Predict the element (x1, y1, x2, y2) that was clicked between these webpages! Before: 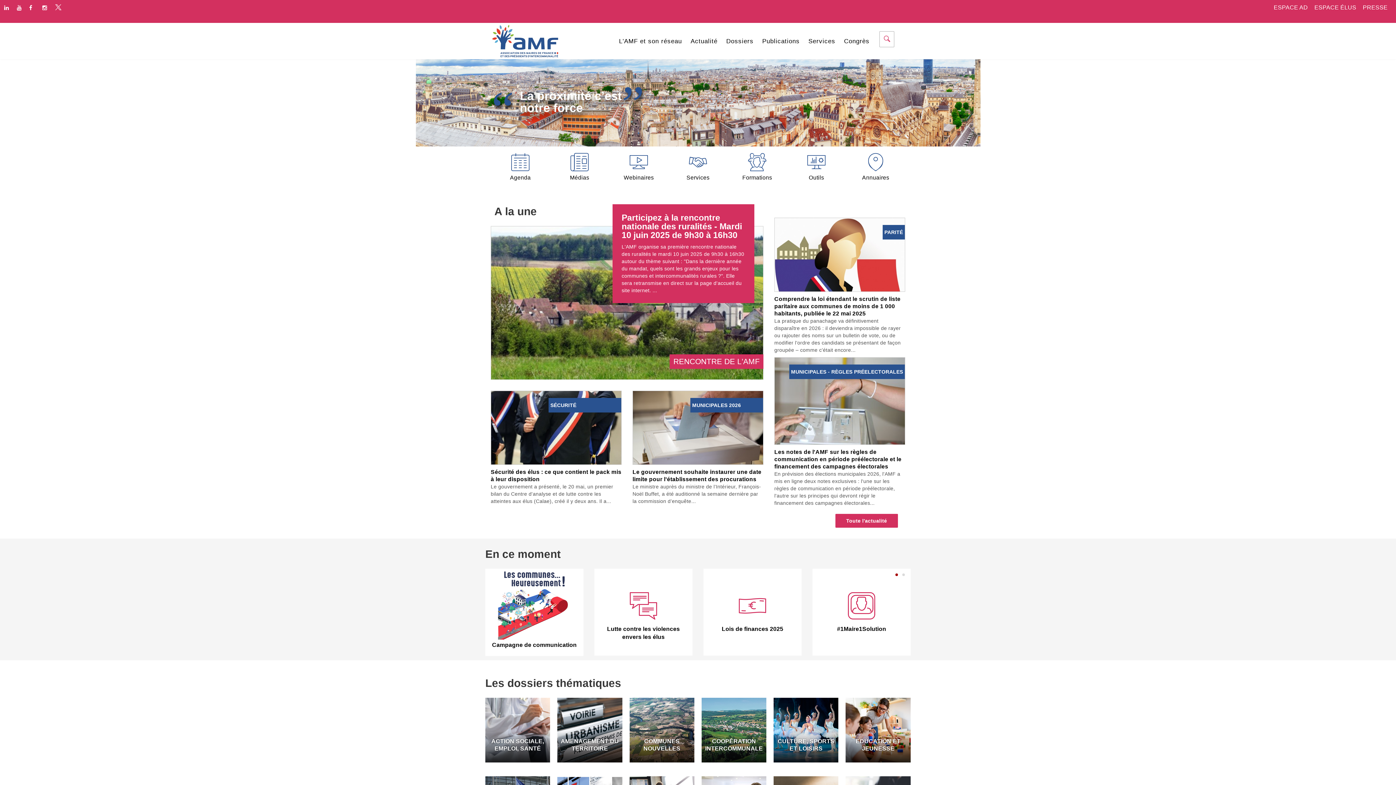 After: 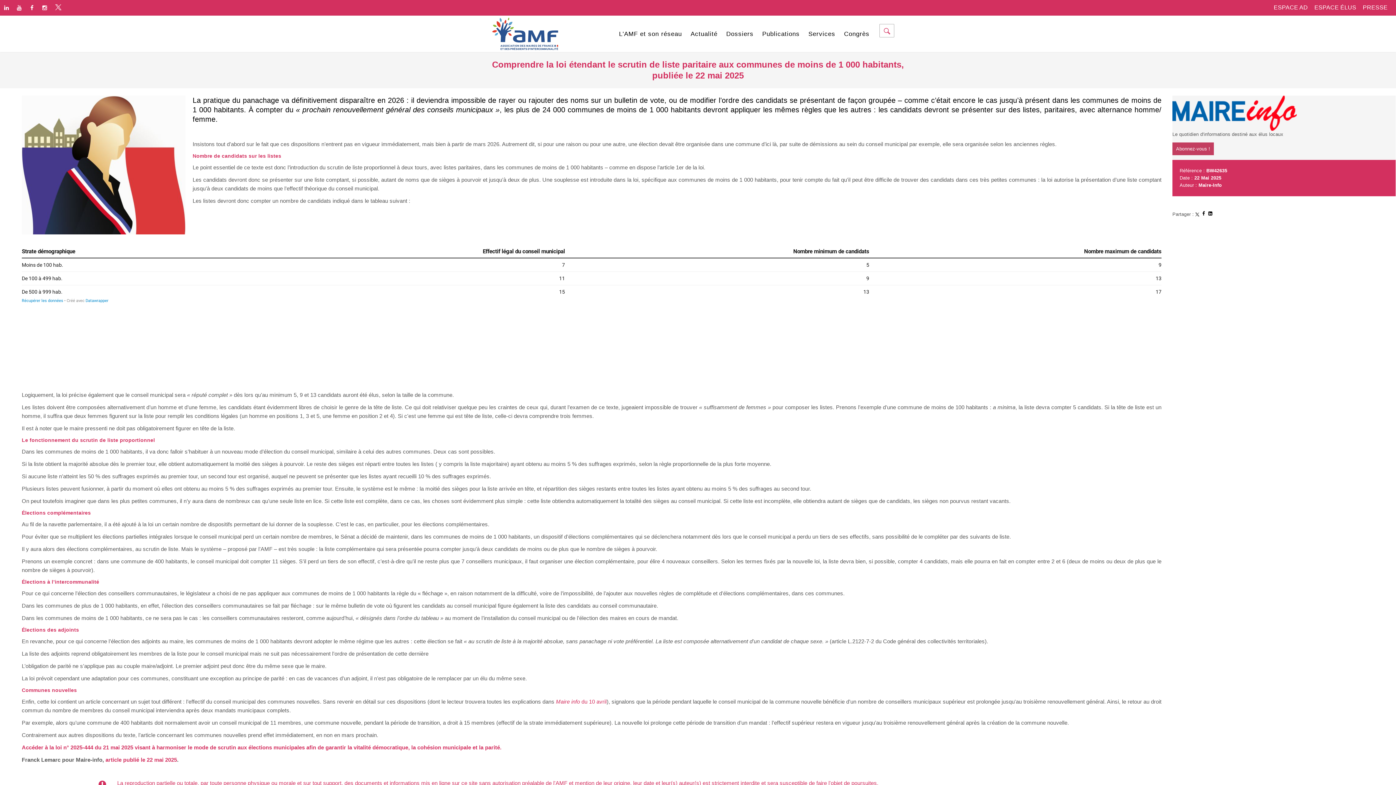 Action: bbox: (774, 251, 905, 257) label: PARITÉ